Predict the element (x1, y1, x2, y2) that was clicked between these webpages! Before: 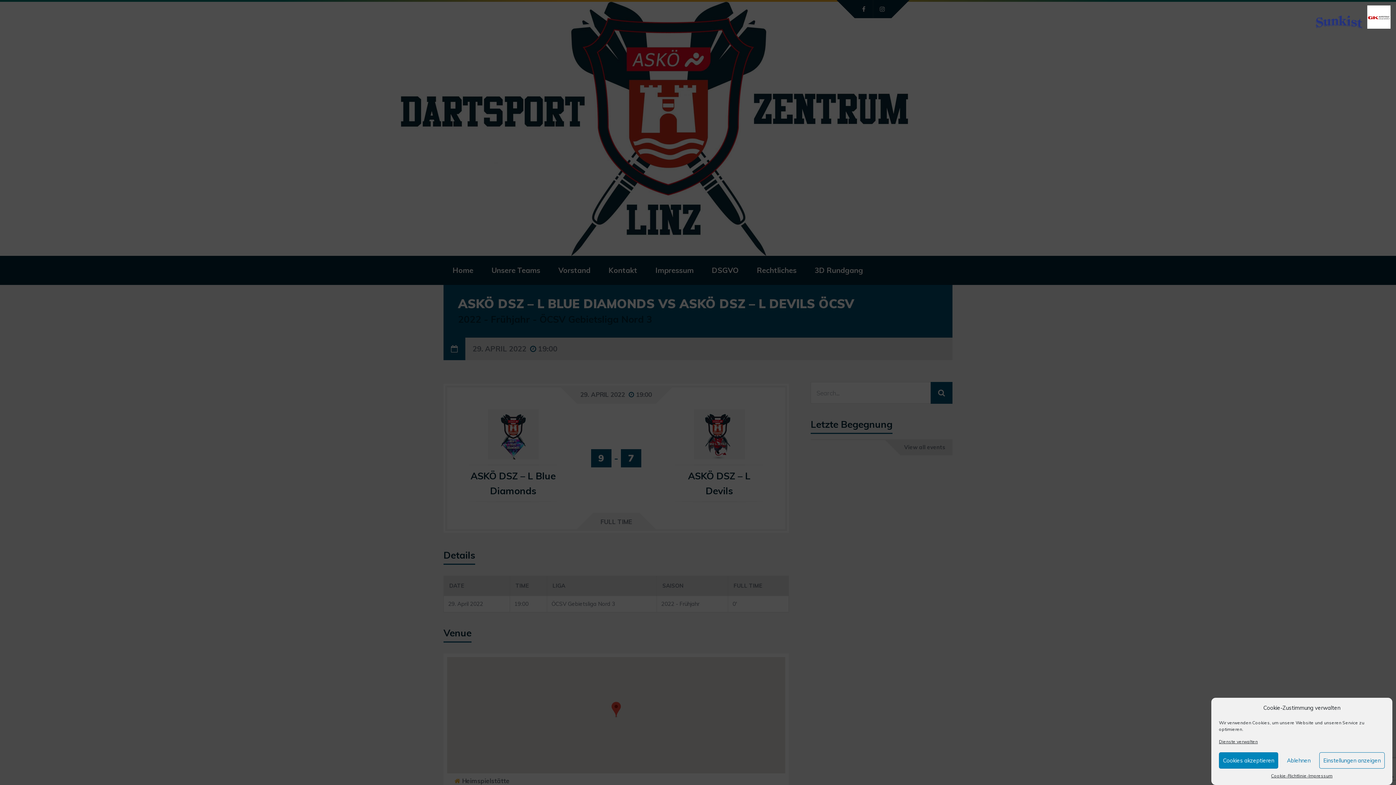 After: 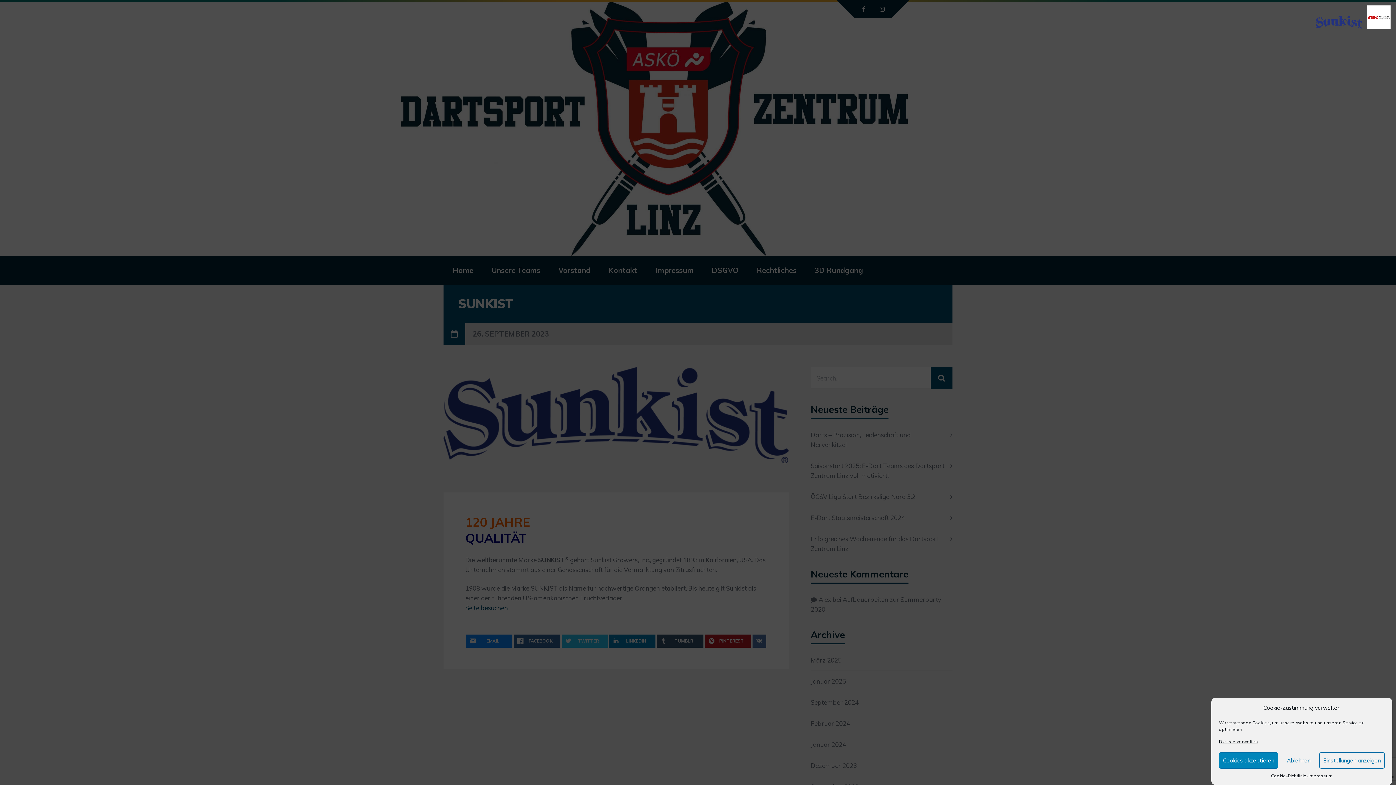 Action: bbox: (1316, 15, 1362, 28)